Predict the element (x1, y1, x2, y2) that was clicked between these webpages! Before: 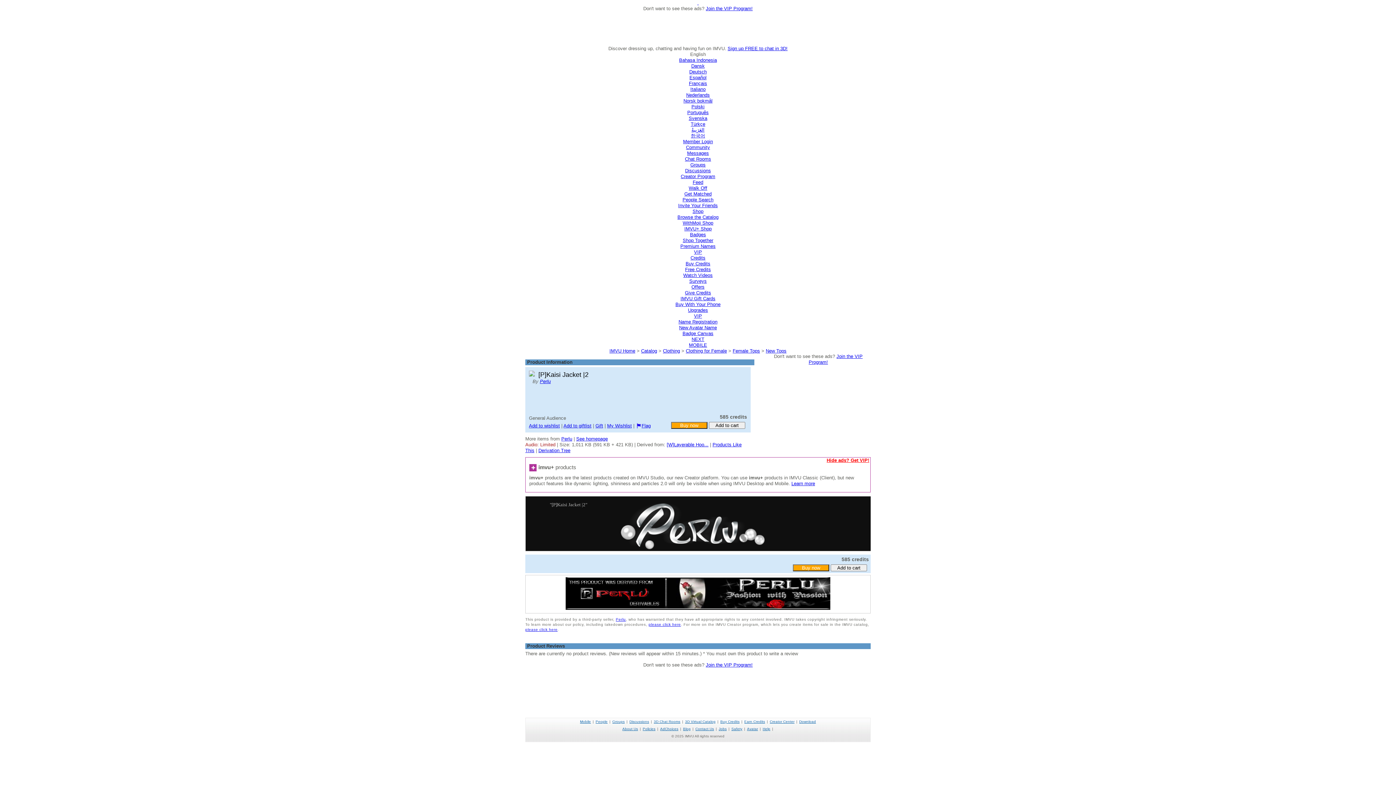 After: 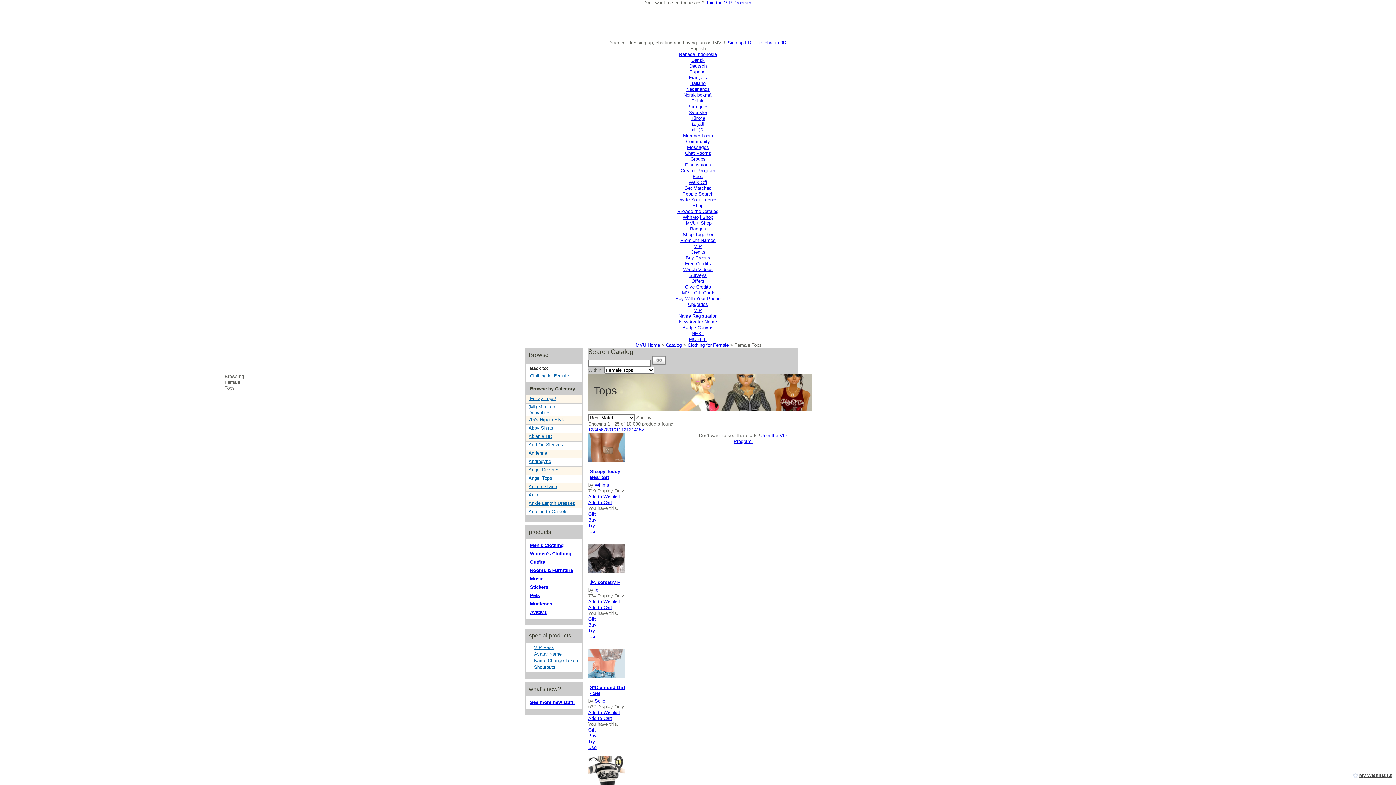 Action: bbox: (732, 348, 760, 353) label: Female Tops